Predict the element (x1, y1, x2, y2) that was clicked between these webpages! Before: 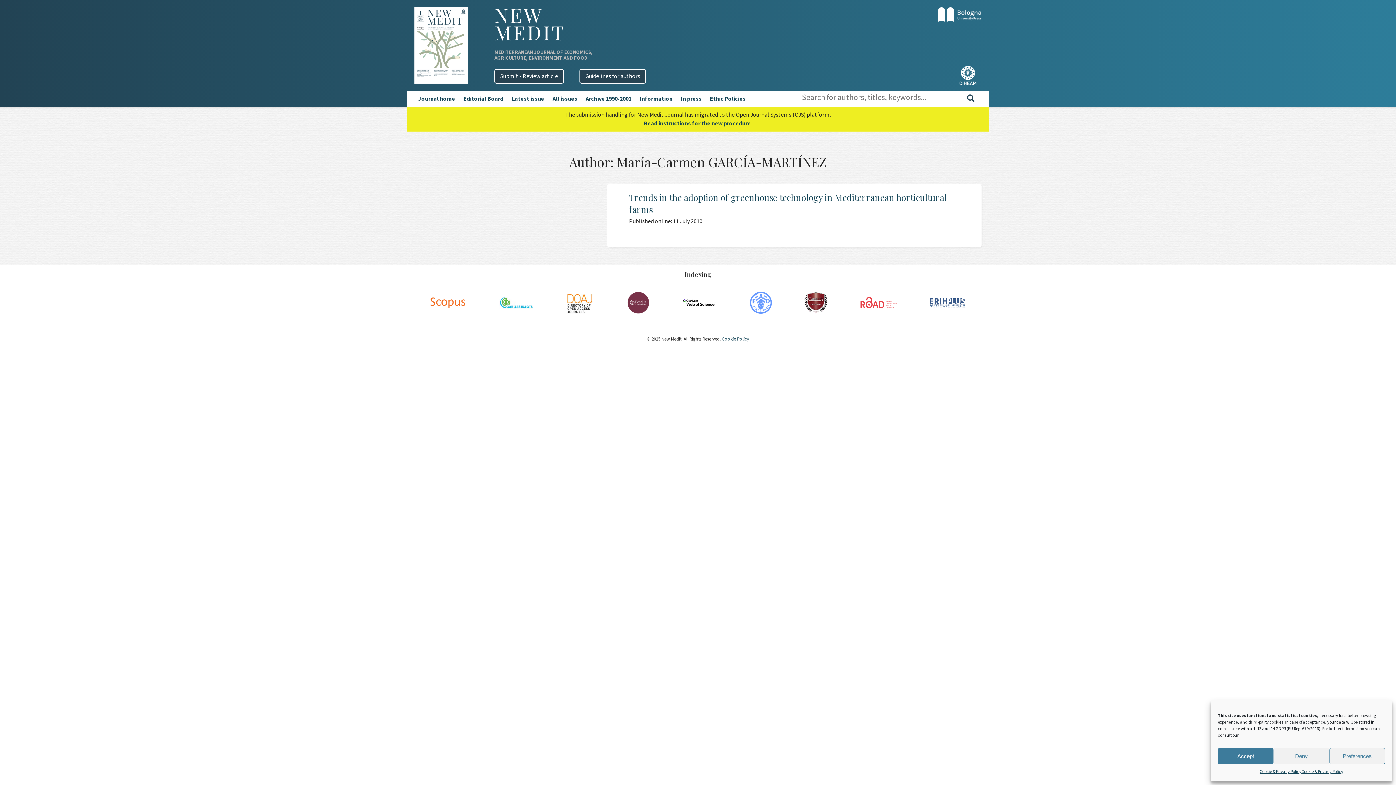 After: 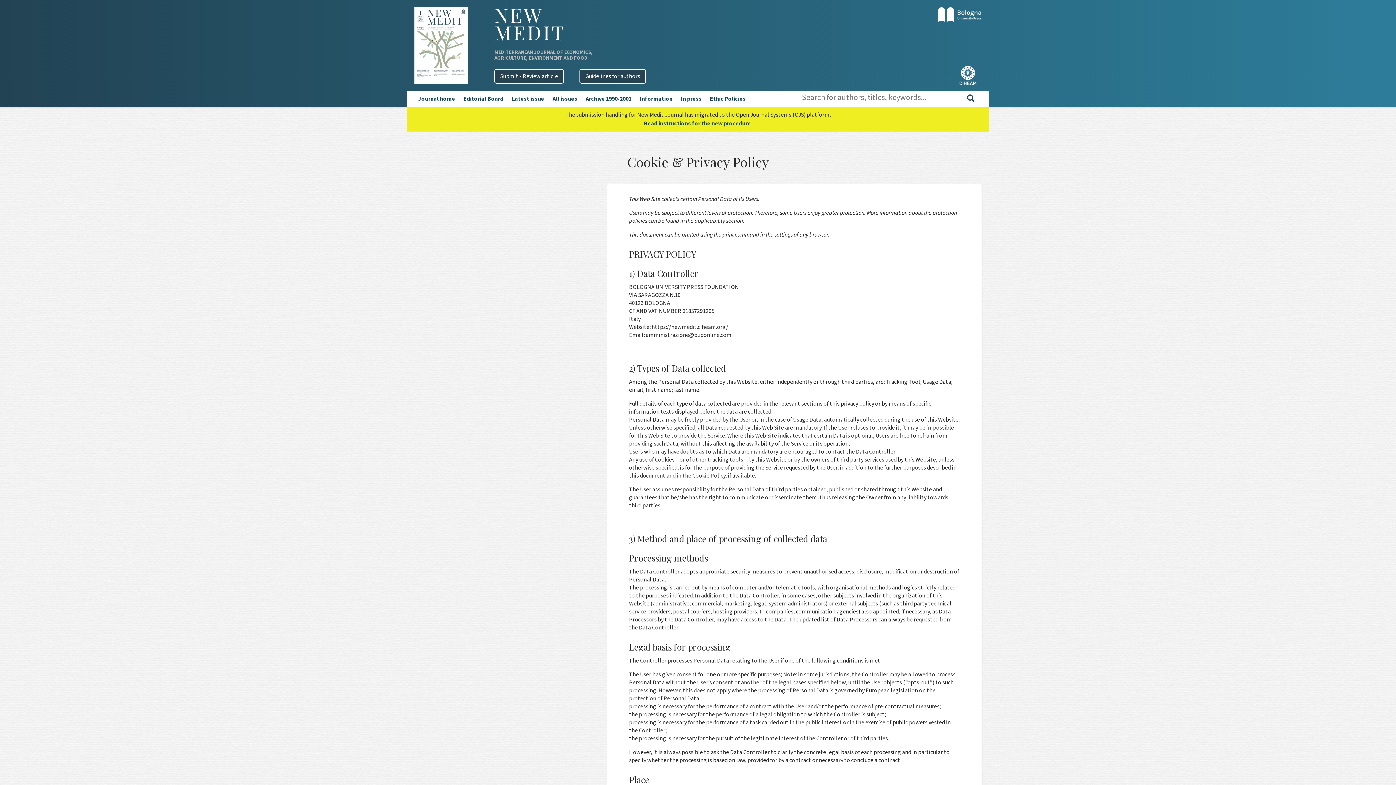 Action: bbox: (1301, 768, 1343, 776) label: Cookie & Privacy Policy